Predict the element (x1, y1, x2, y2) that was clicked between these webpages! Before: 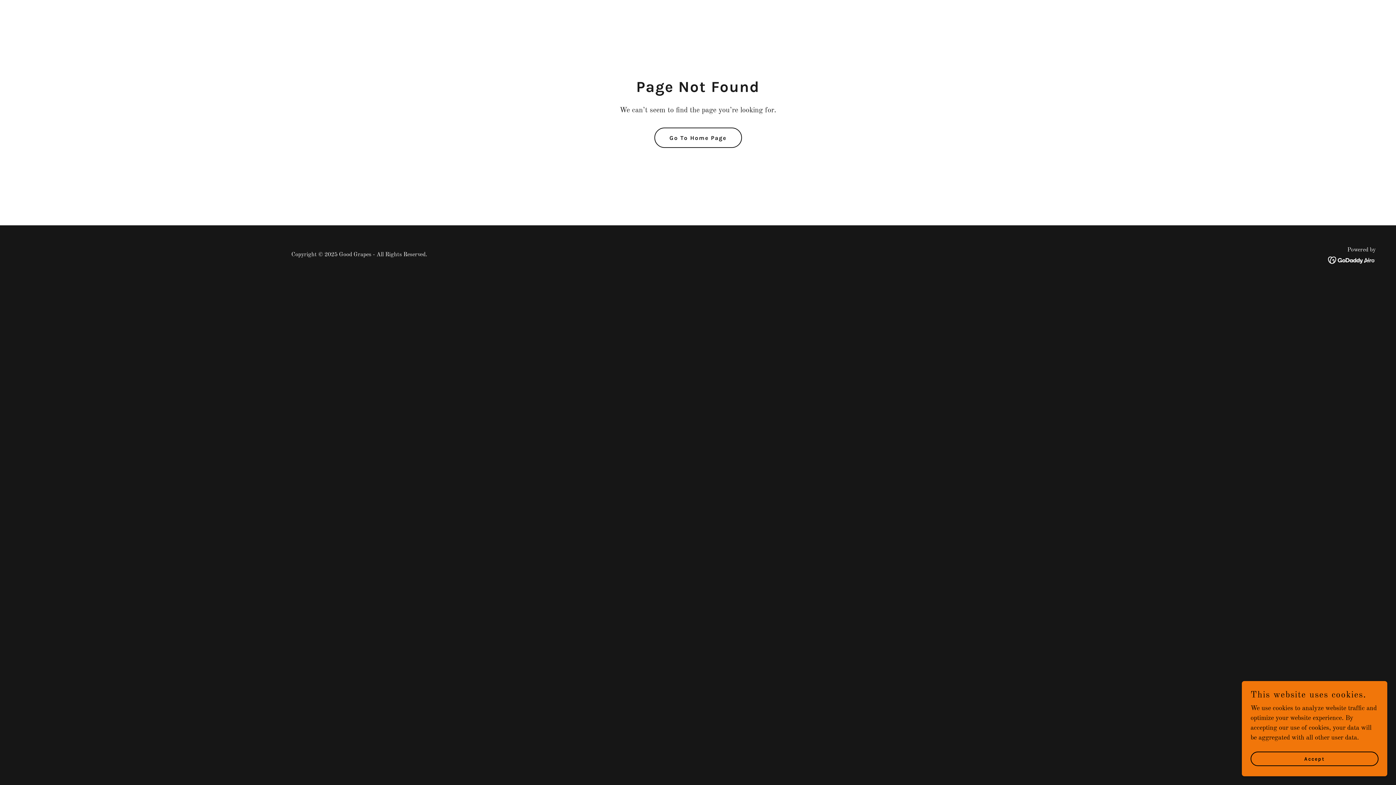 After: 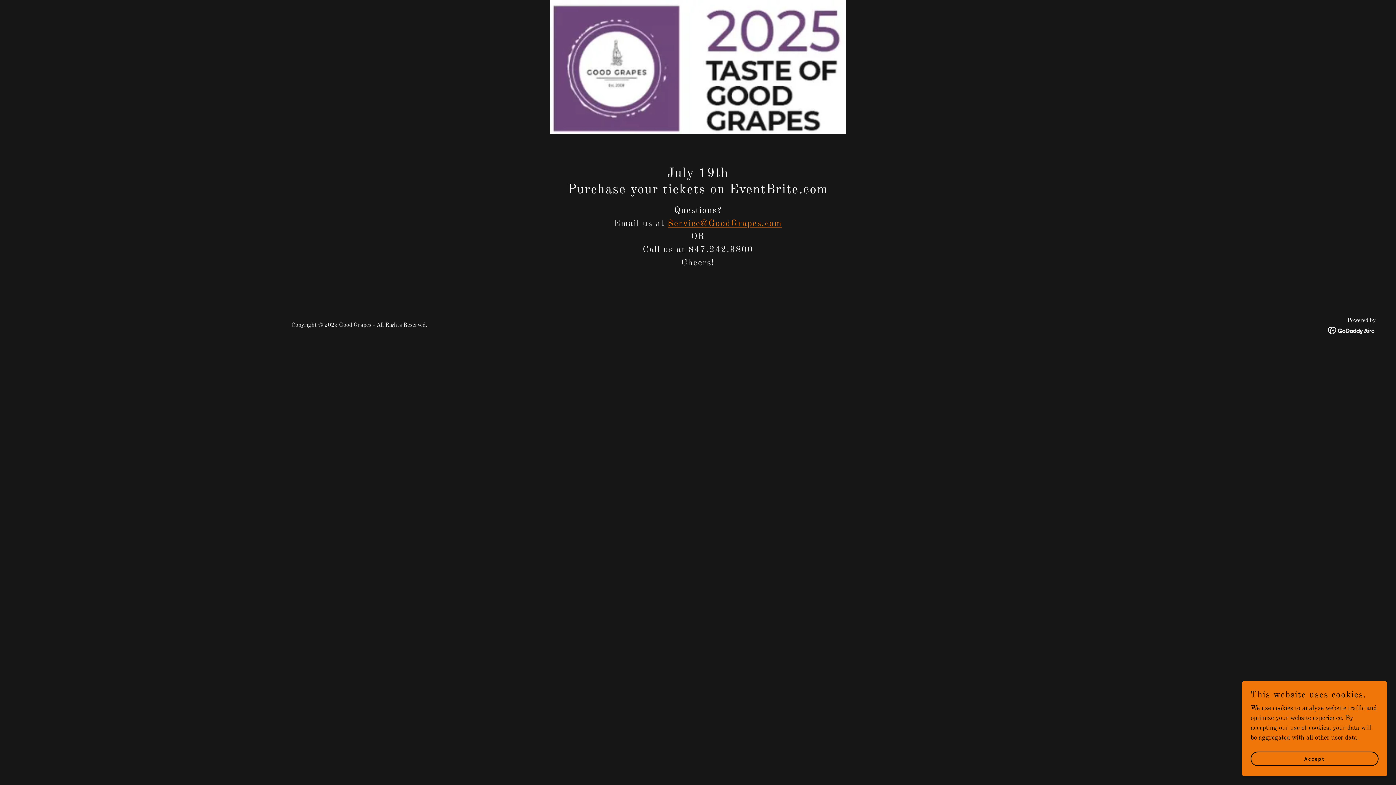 Action: label: Go To Home Page bbox: (654, 127, 742, 148)